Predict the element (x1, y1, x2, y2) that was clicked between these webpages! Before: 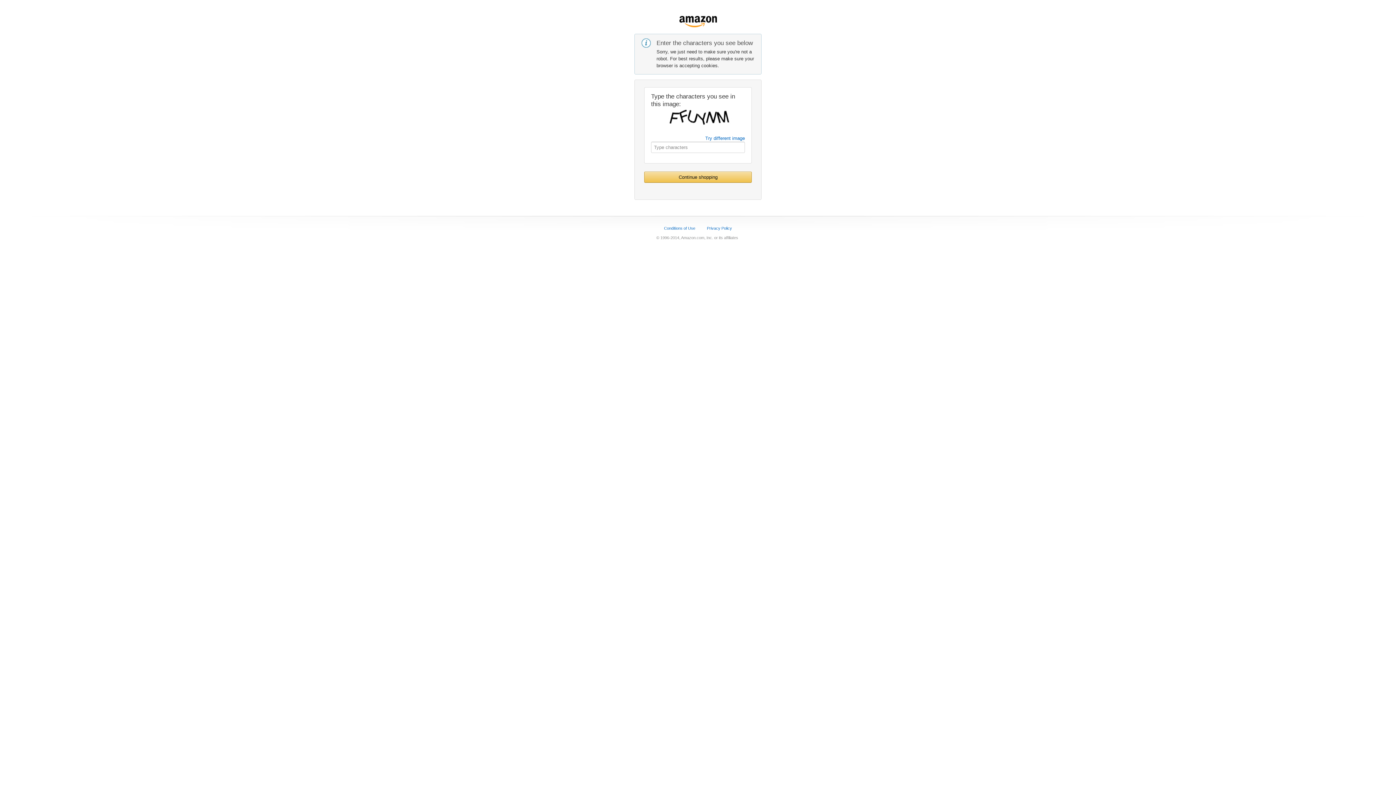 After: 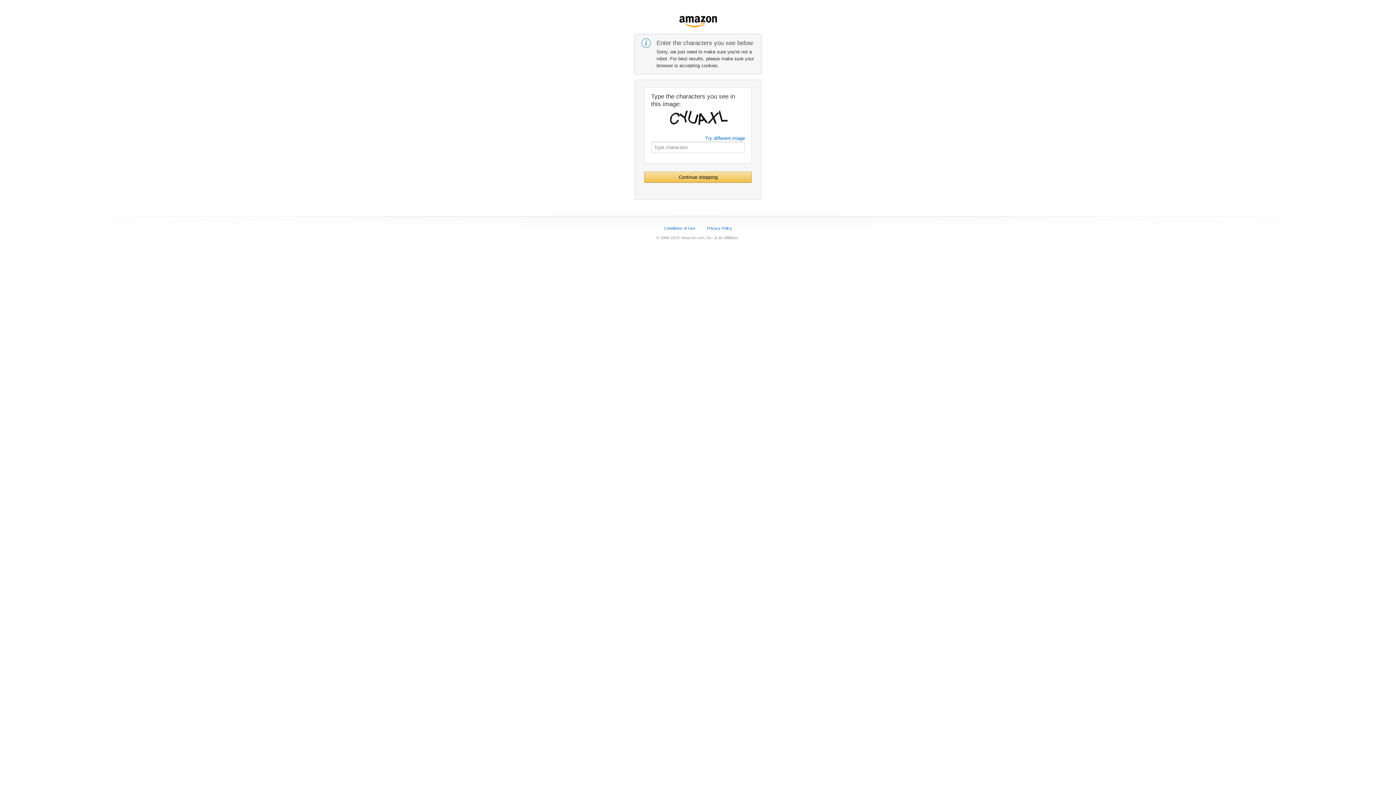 Action: label: Continue shopping bbox: (644, 172, 751, 182)